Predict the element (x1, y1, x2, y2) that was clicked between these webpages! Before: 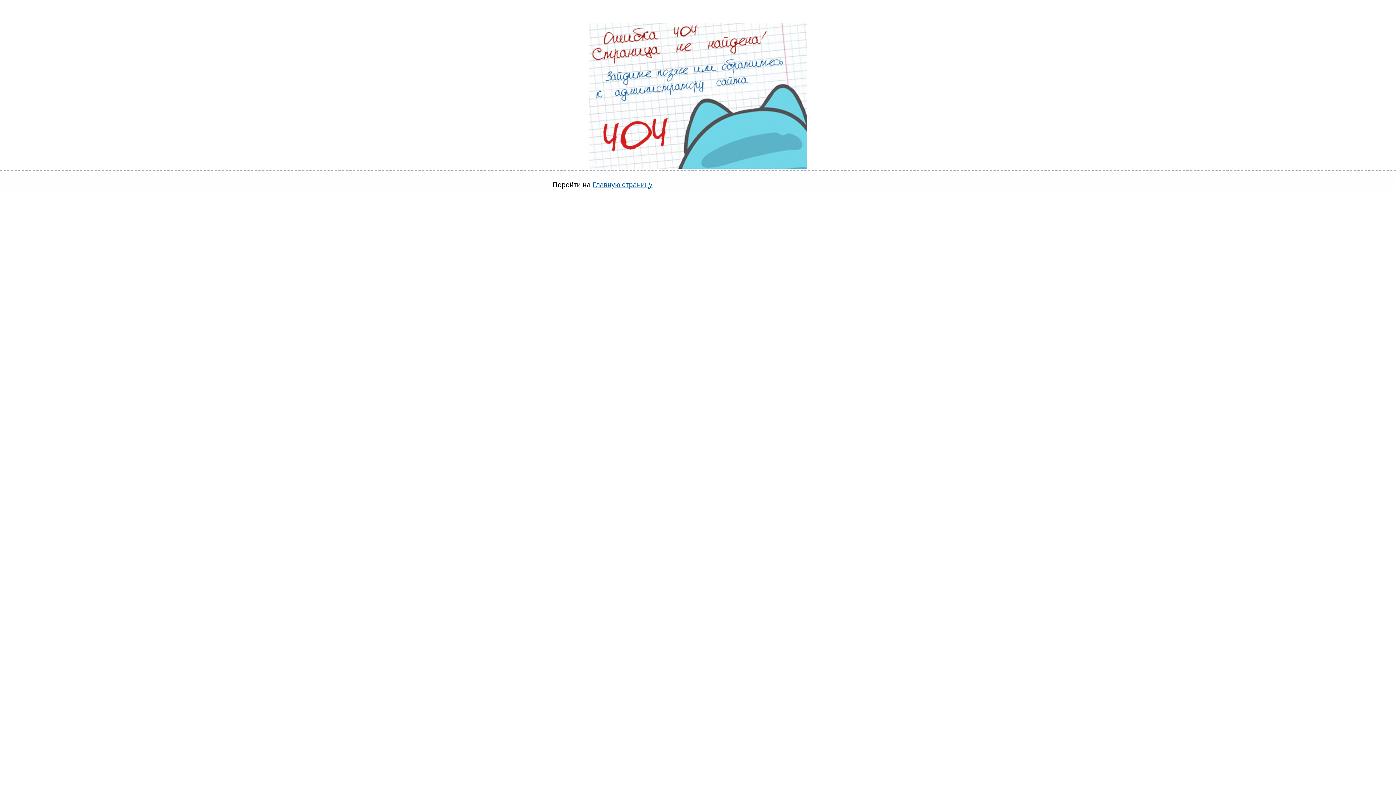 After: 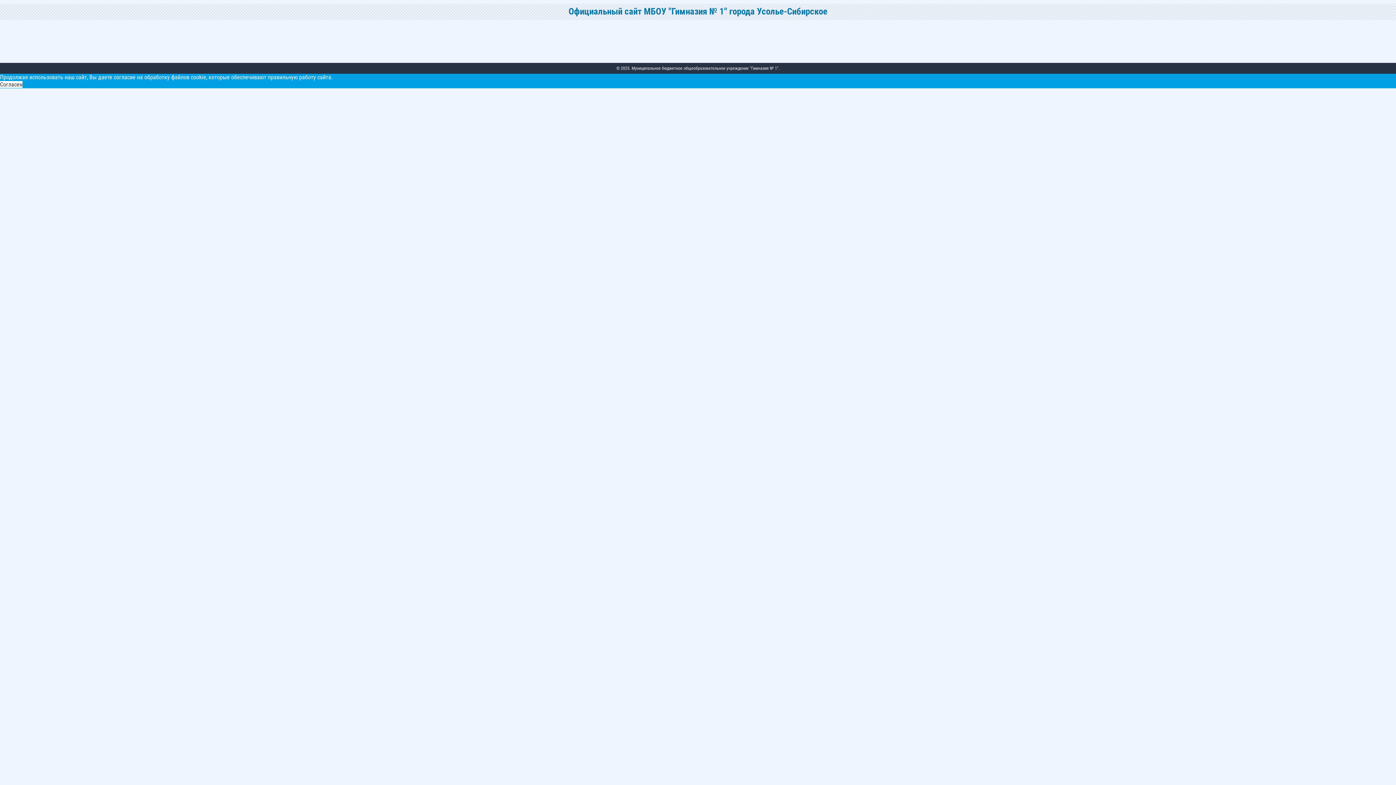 Action: bbox: (592, 181, 652, 188) label: Главную страницу